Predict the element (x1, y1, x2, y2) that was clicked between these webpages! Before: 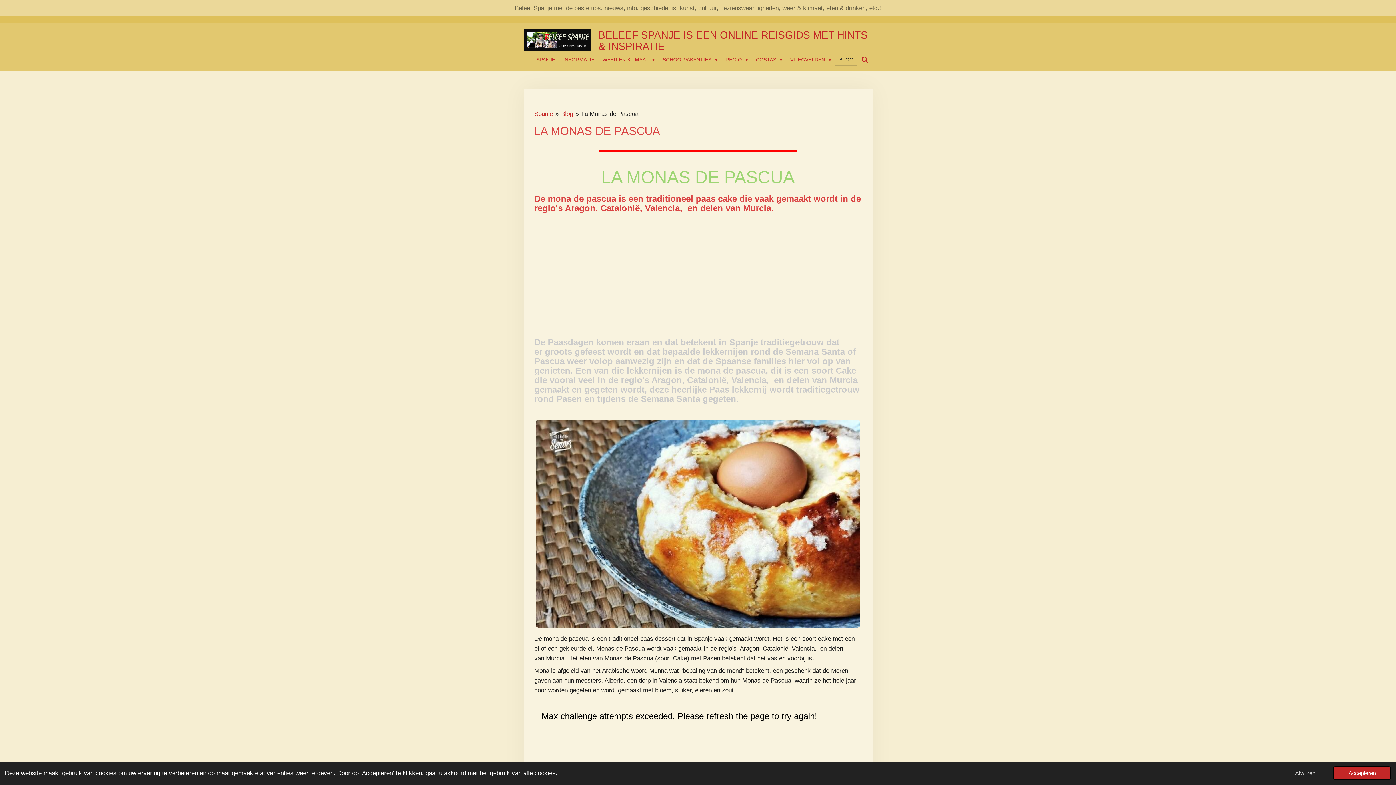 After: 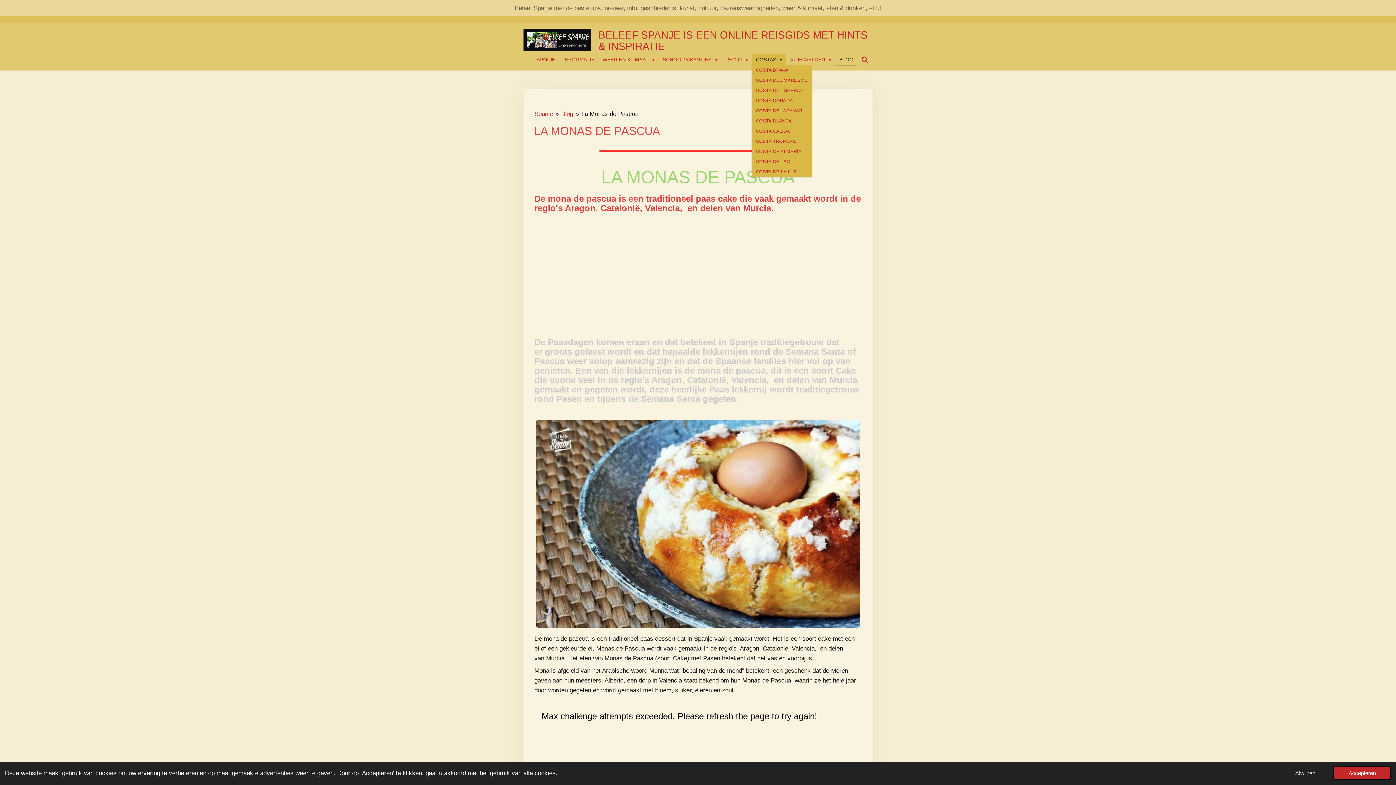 Action: bbox: (752, 54, 786, 65) label: COSTAS 